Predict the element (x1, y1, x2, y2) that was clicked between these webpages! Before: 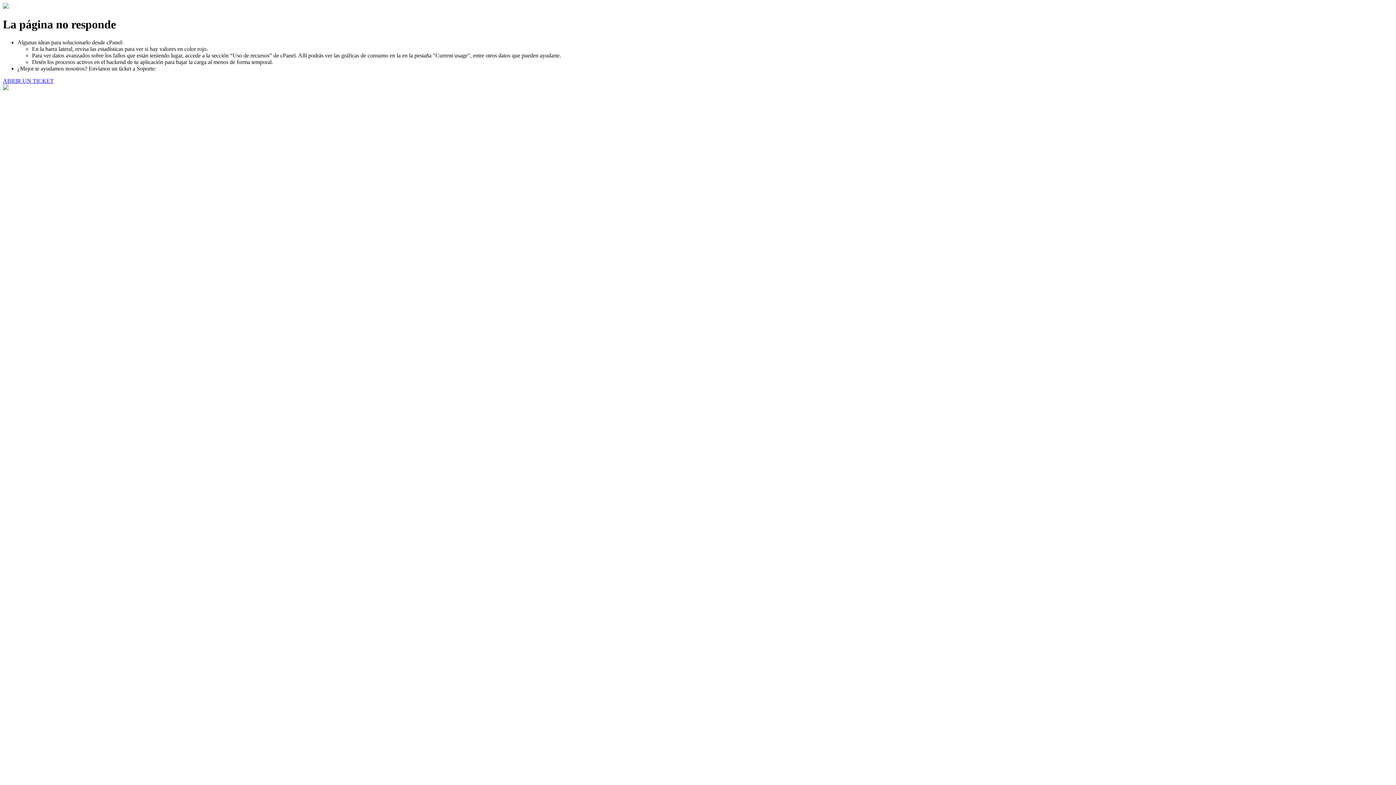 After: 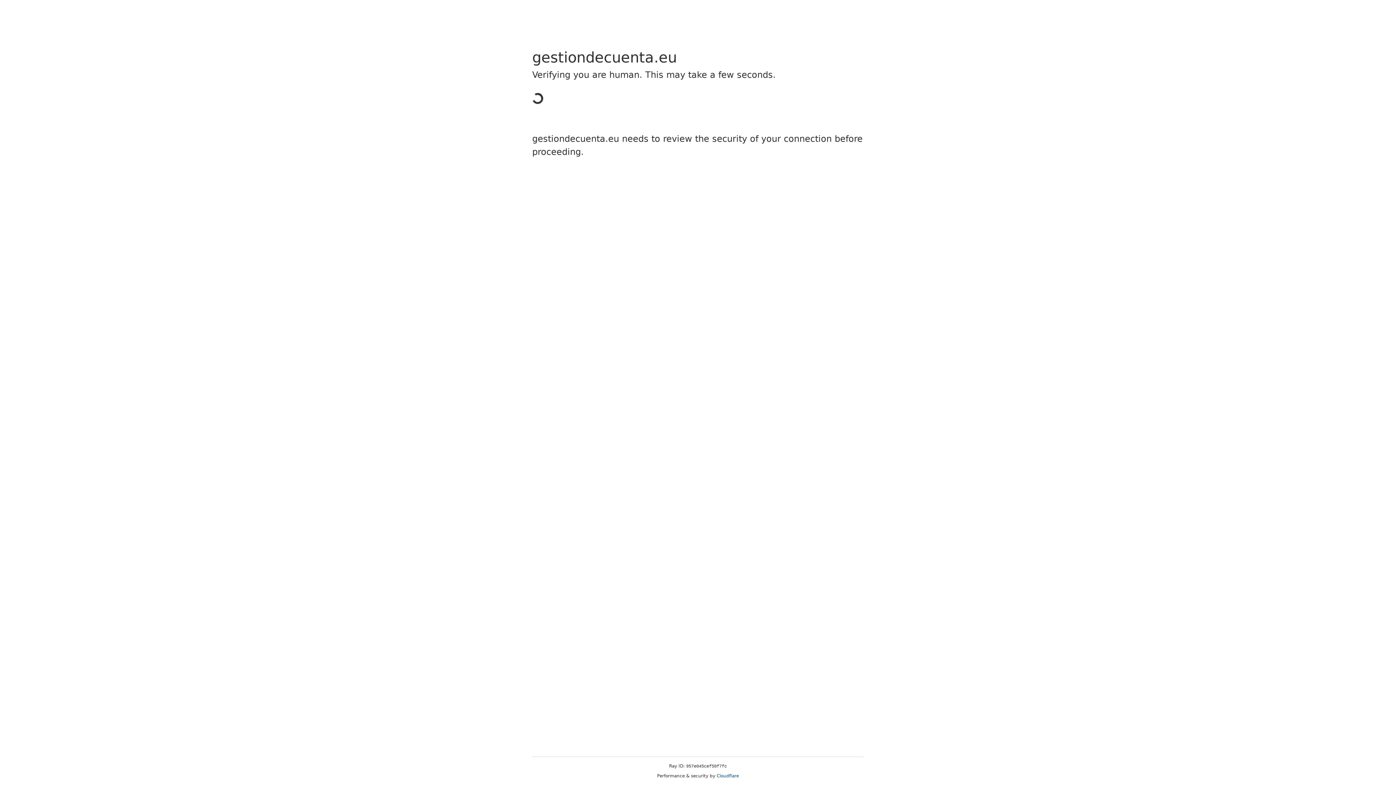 Action: bbox: (2, 77, 53, 83) label: ABRIR UN TICKET